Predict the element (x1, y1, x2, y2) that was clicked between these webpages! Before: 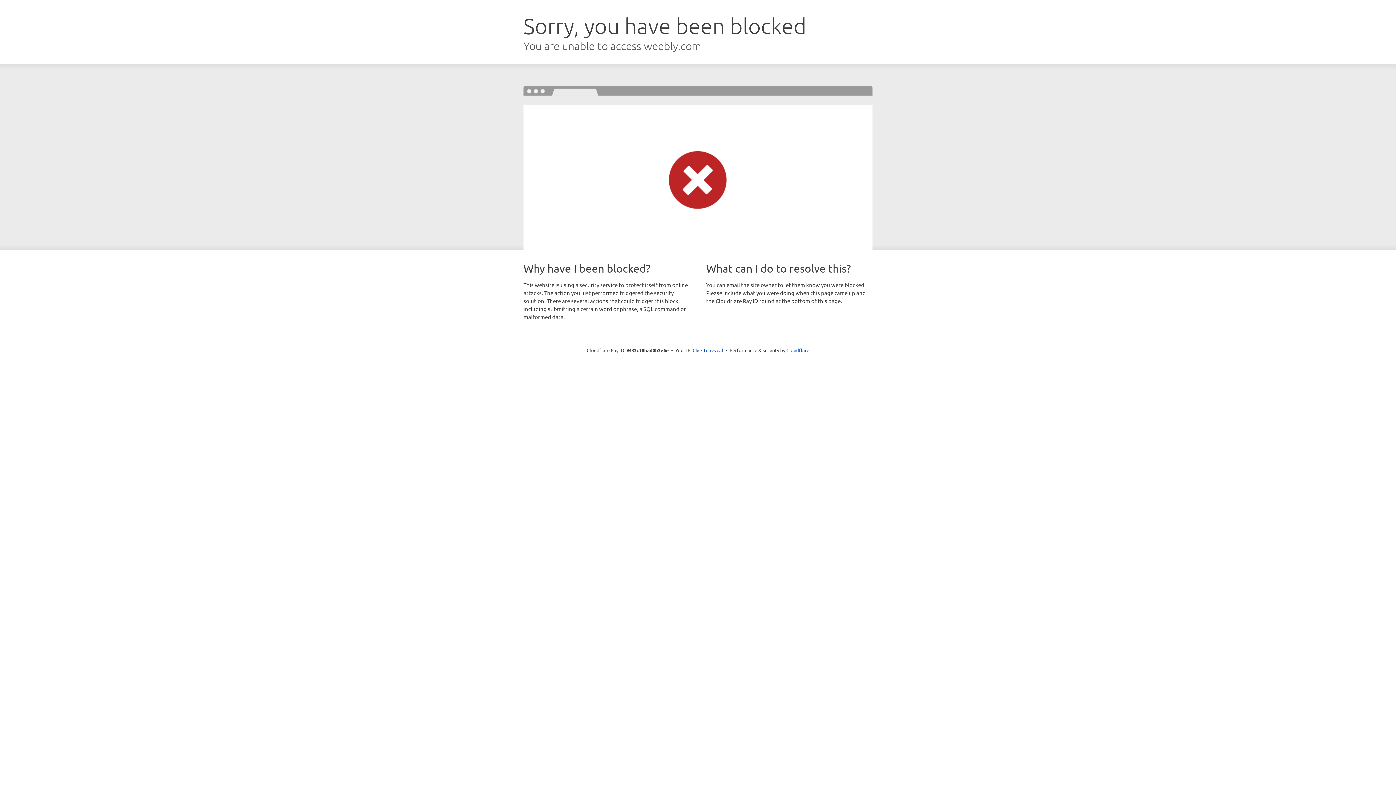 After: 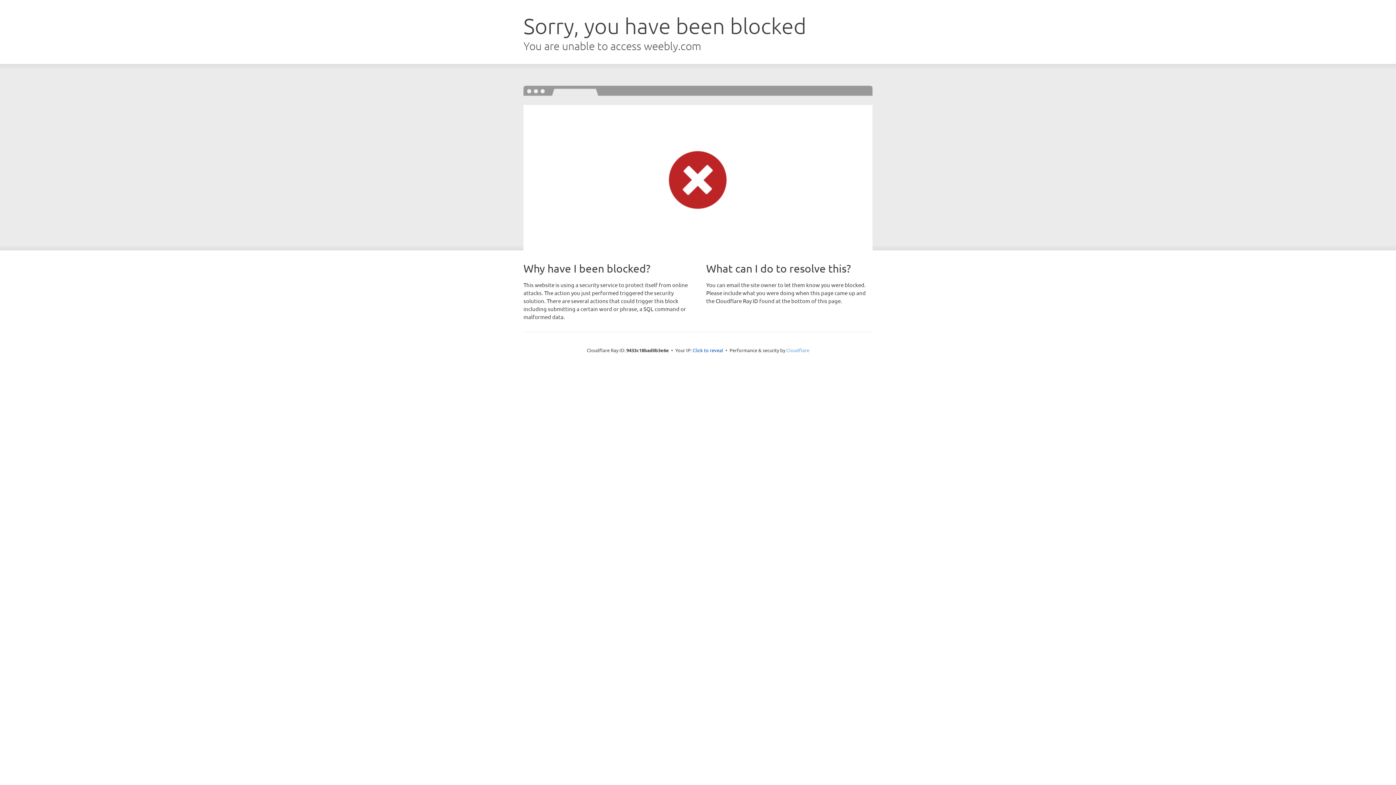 Action: bbox: (786, 347, 809, 353) label: Cloudflare